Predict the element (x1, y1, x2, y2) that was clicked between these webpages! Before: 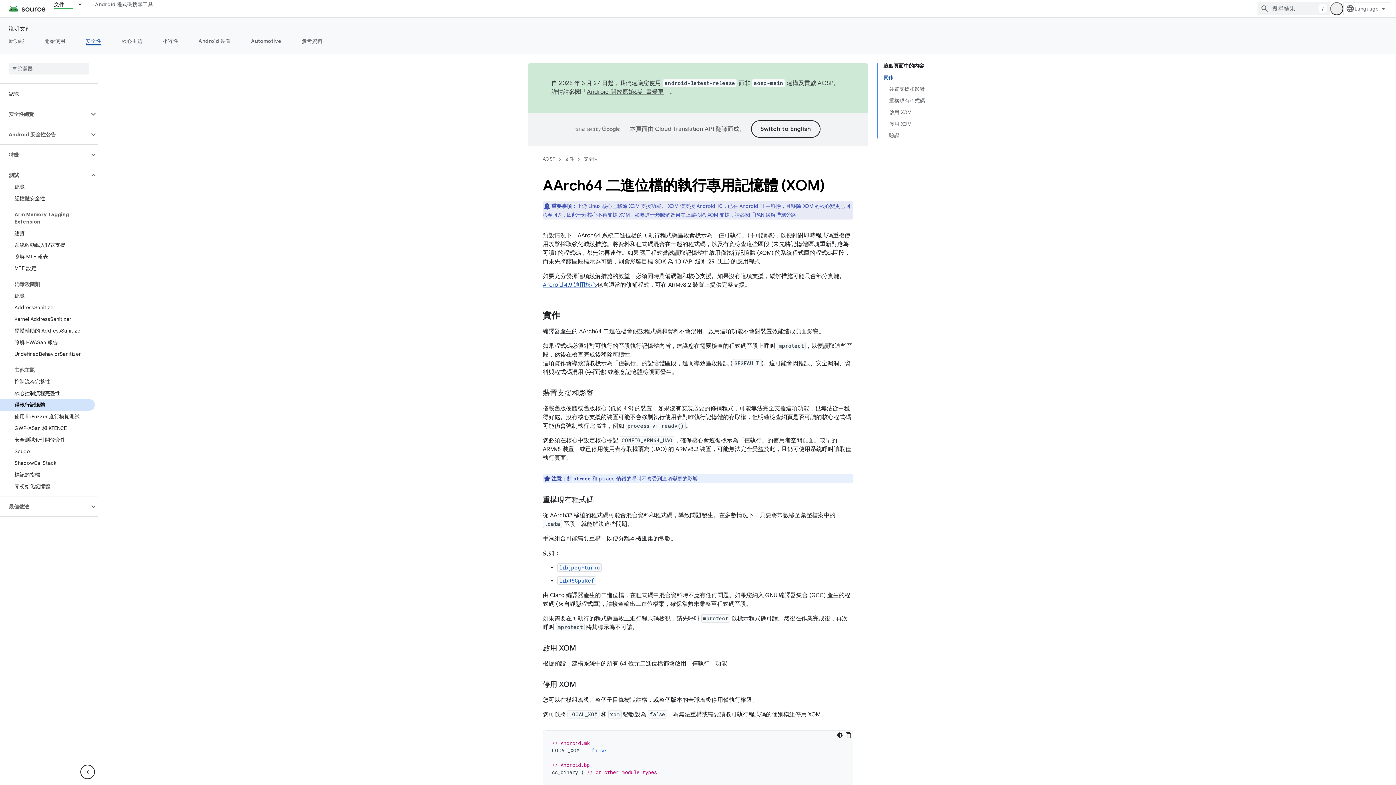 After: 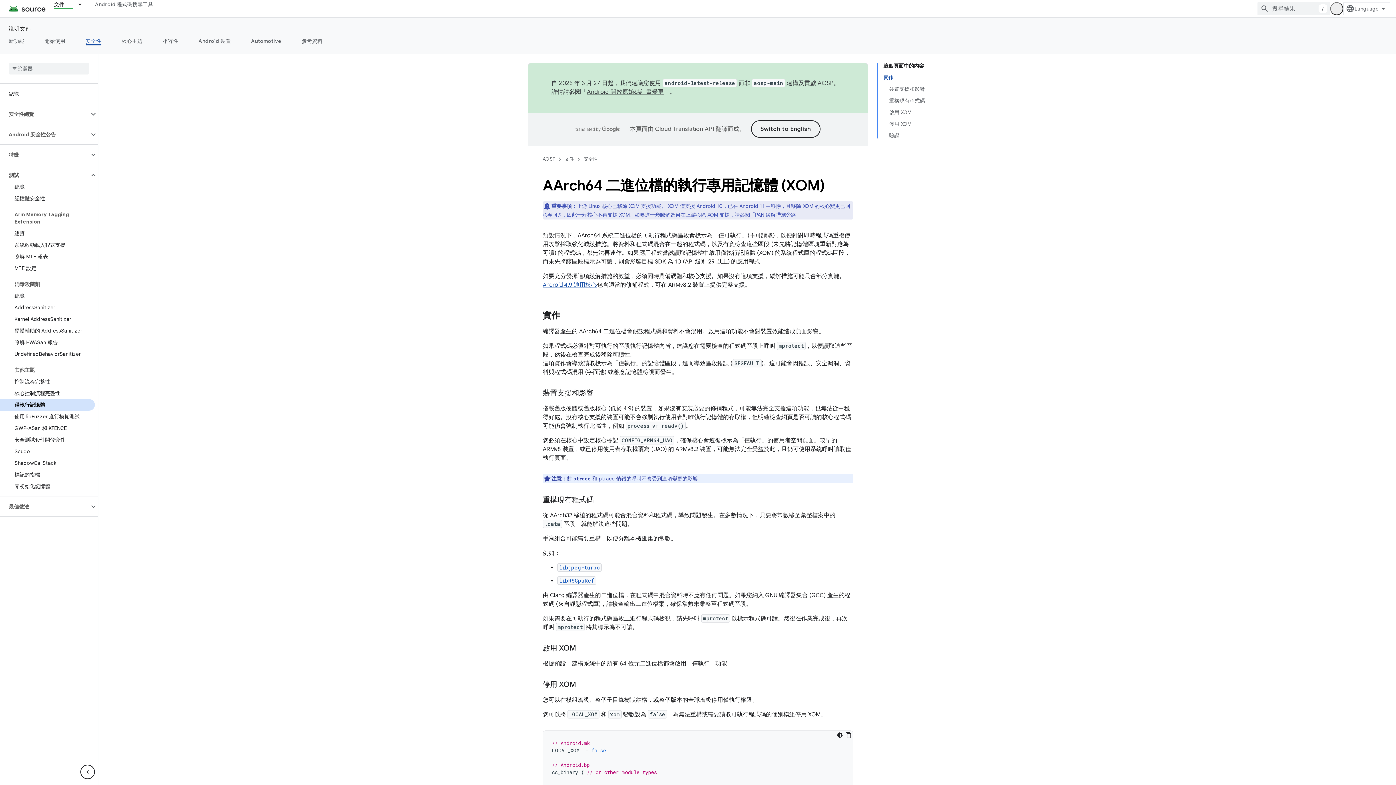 Action: bbox: (0, 399, 94, 410) label: 僅執行記憶體